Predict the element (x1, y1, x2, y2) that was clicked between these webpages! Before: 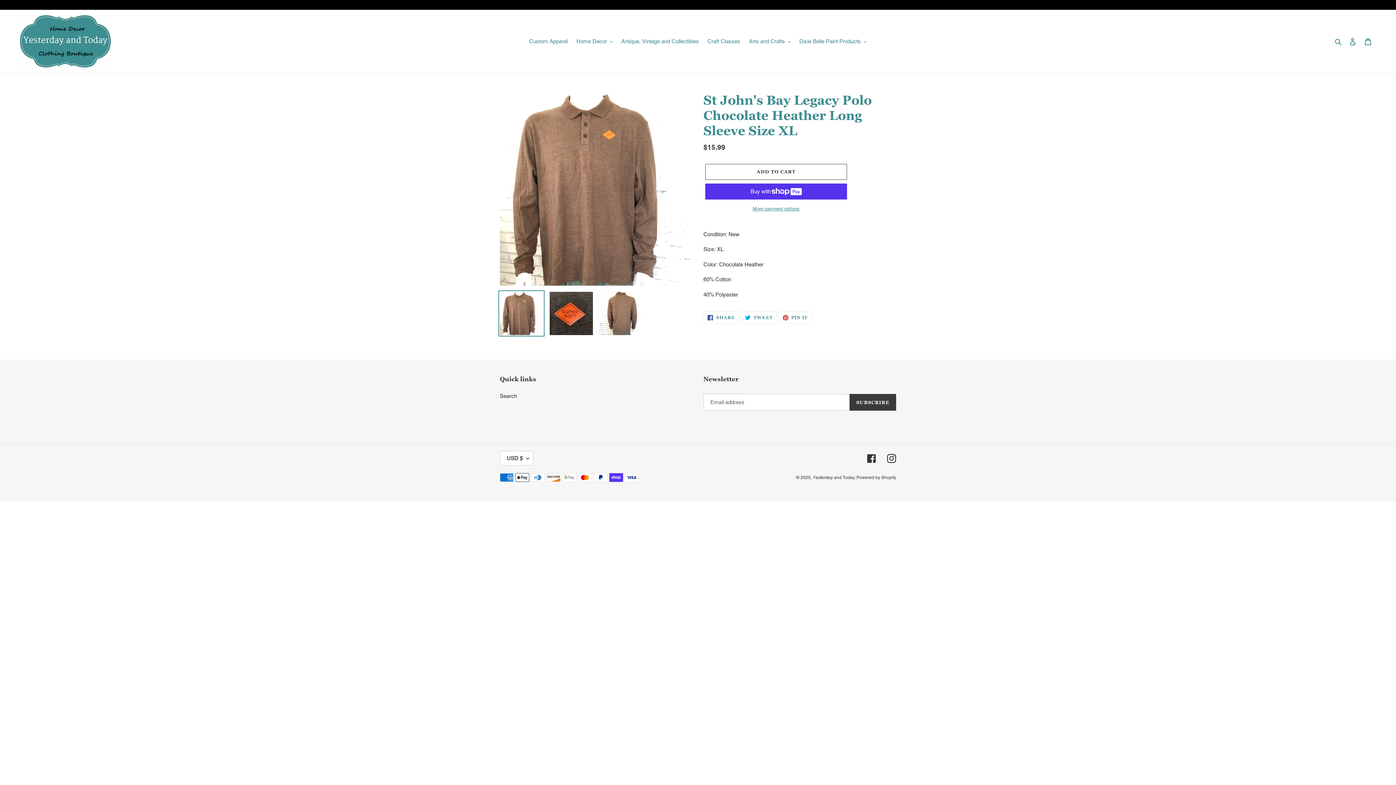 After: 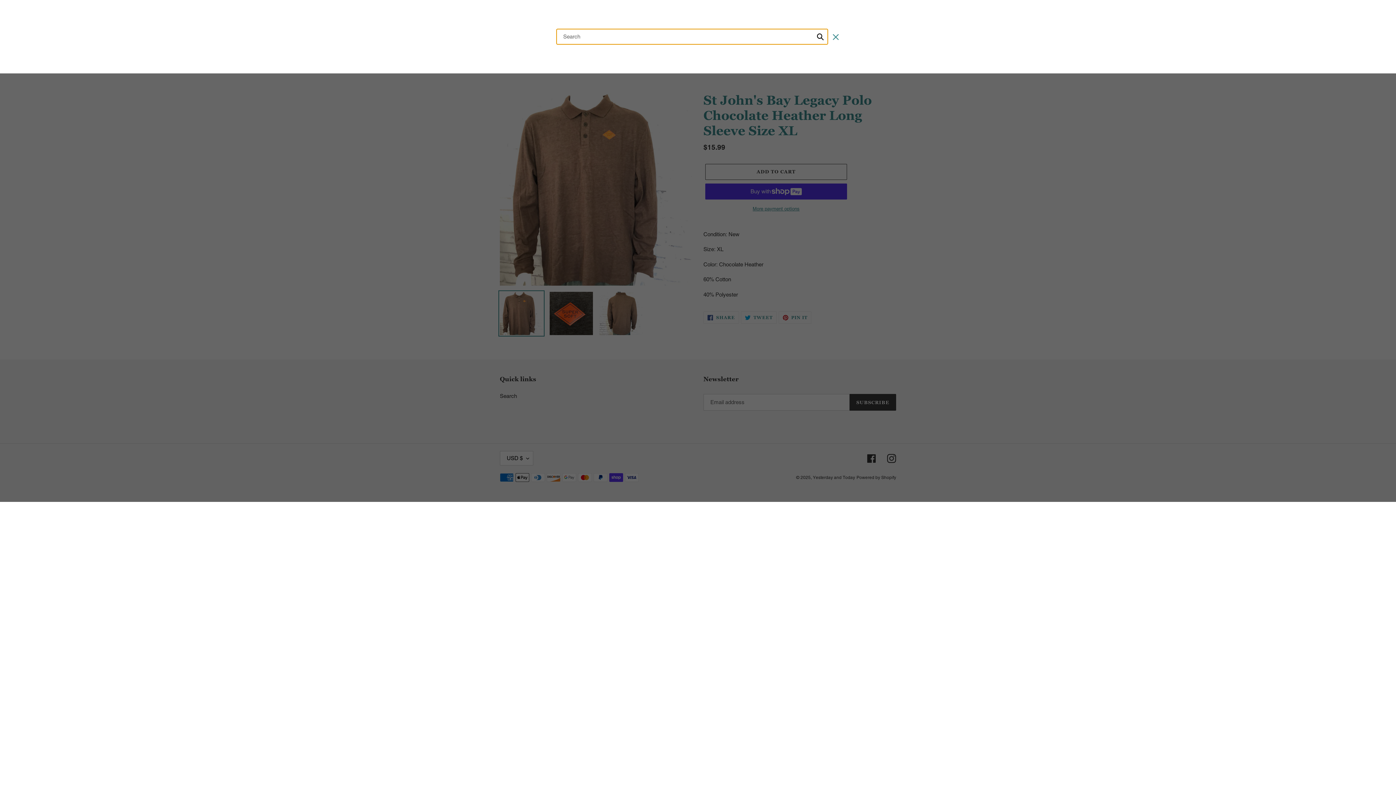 Action: label: Search bbox: (1332, 37, 1345, 45)